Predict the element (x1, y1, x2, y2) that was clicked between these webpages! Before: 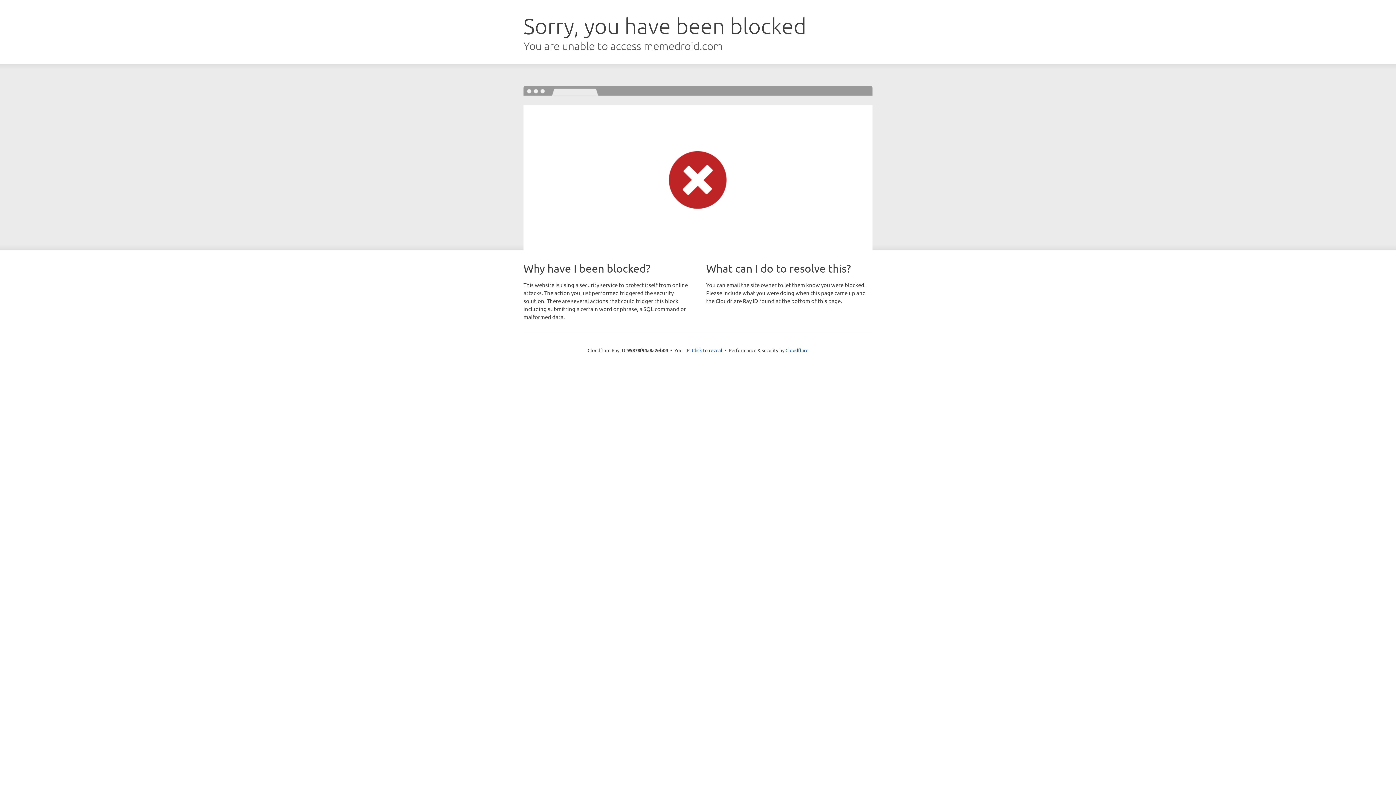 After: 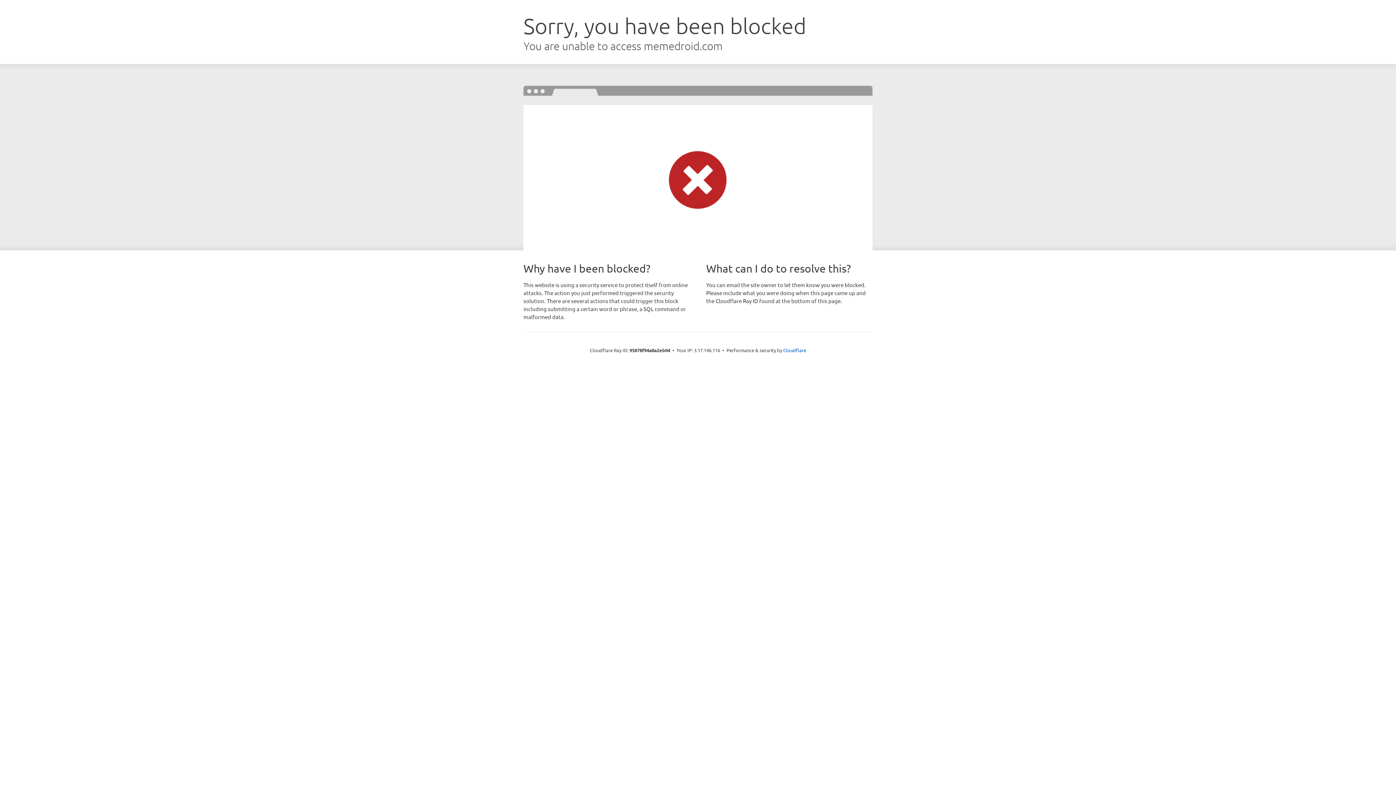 Action: label: Click to reveal bbox: (692, 346, 722, 353)